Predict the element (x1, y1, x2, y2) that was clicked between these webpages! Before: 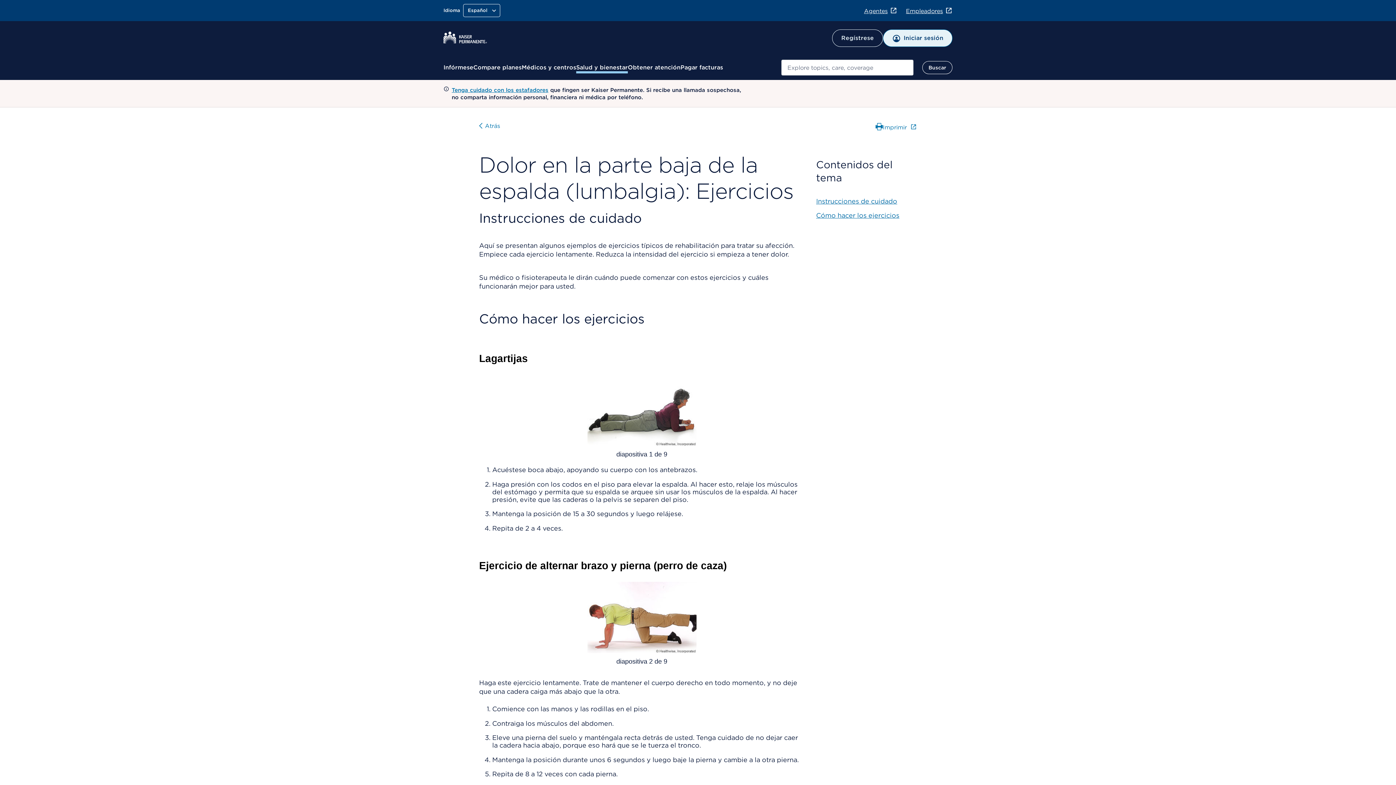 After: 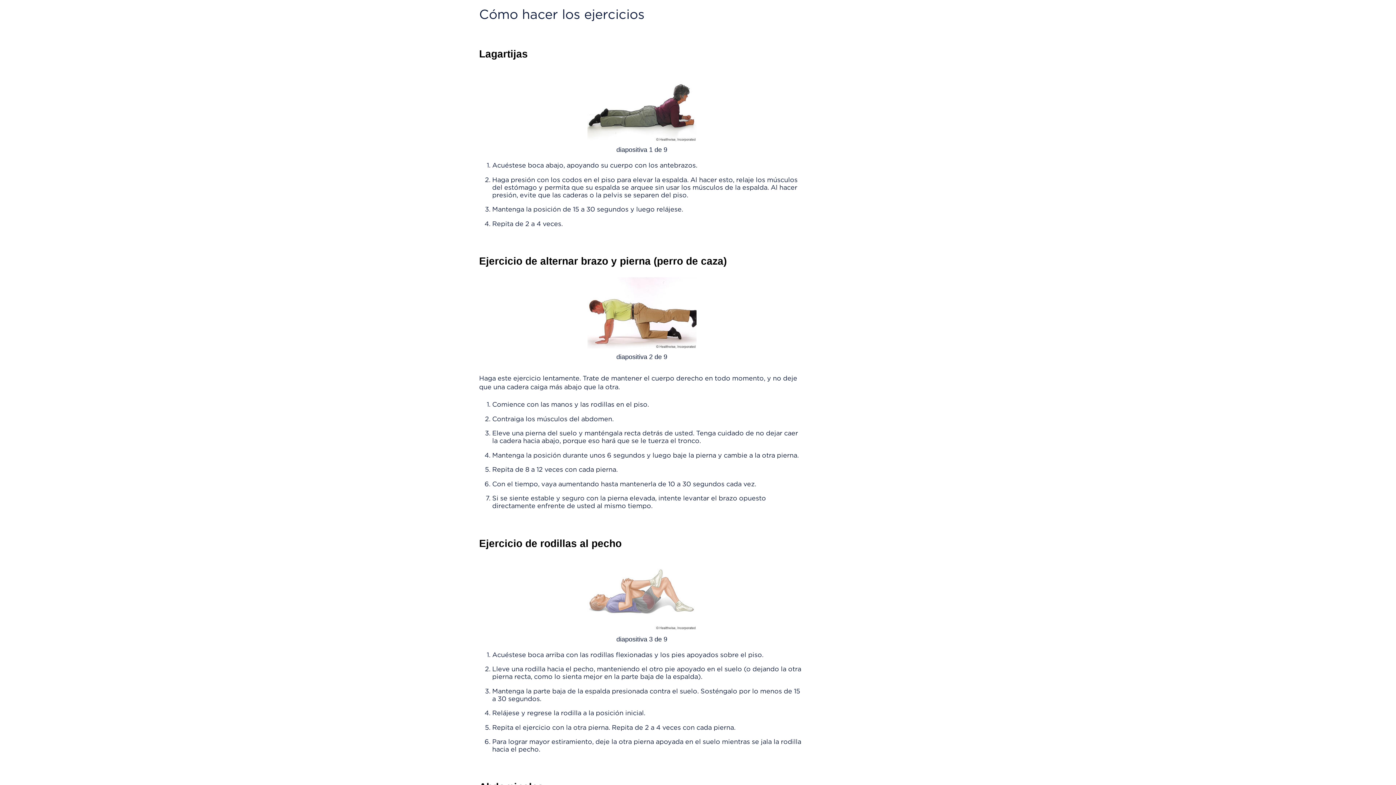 Action: bbox: (816, 211, 899, 219) label: Cómo hacer los ejercicios